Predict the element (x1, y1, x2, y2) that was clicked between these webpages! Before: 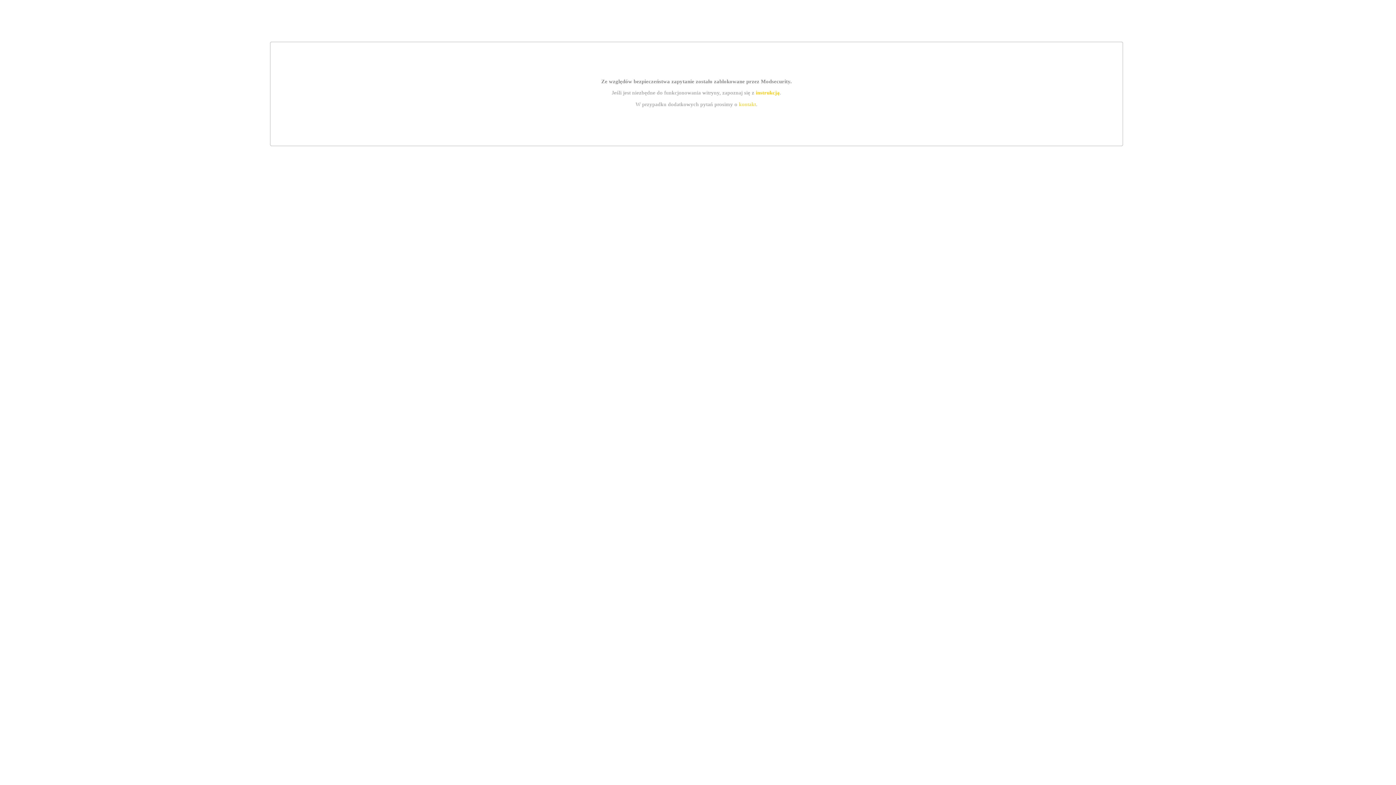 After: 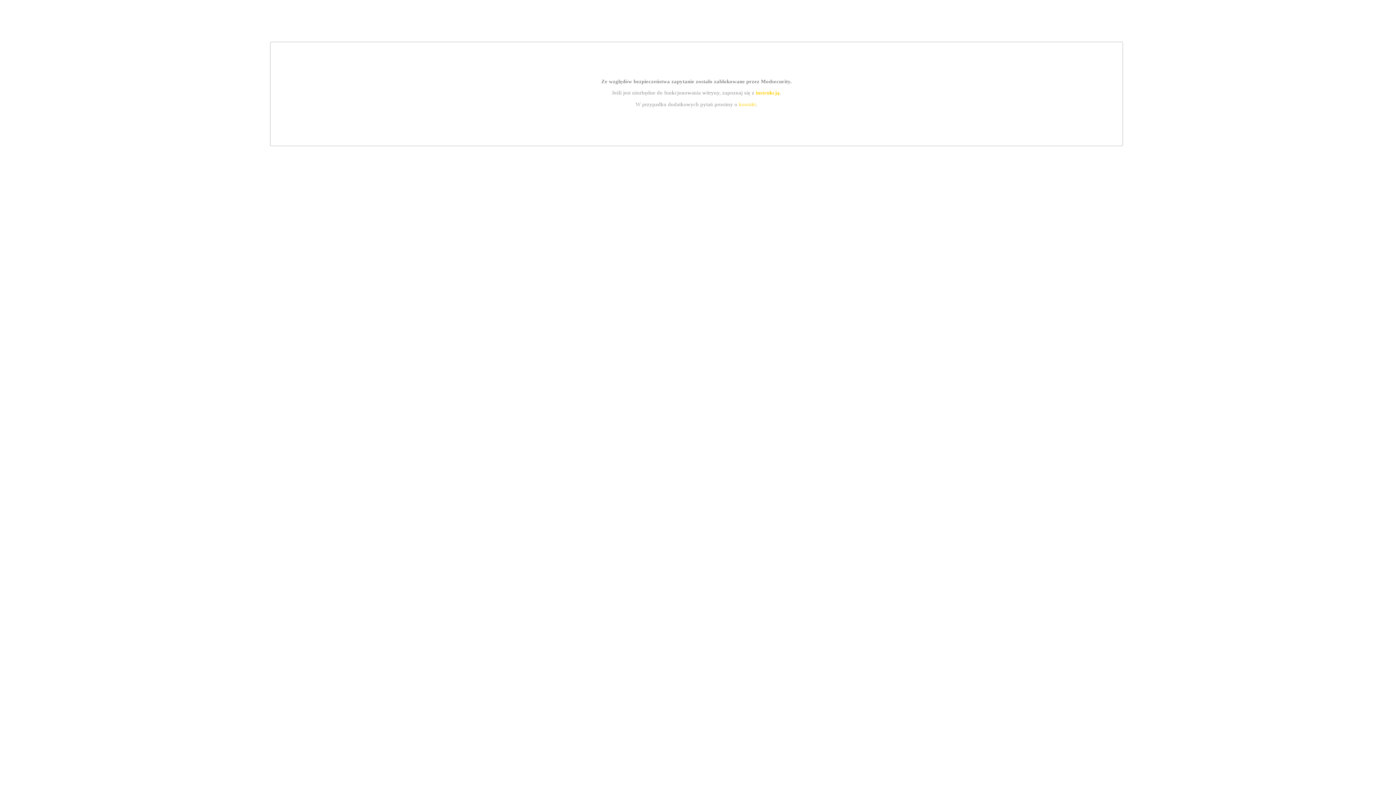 Action: bbox: (755, 89, 779, 95) label: instrukcją